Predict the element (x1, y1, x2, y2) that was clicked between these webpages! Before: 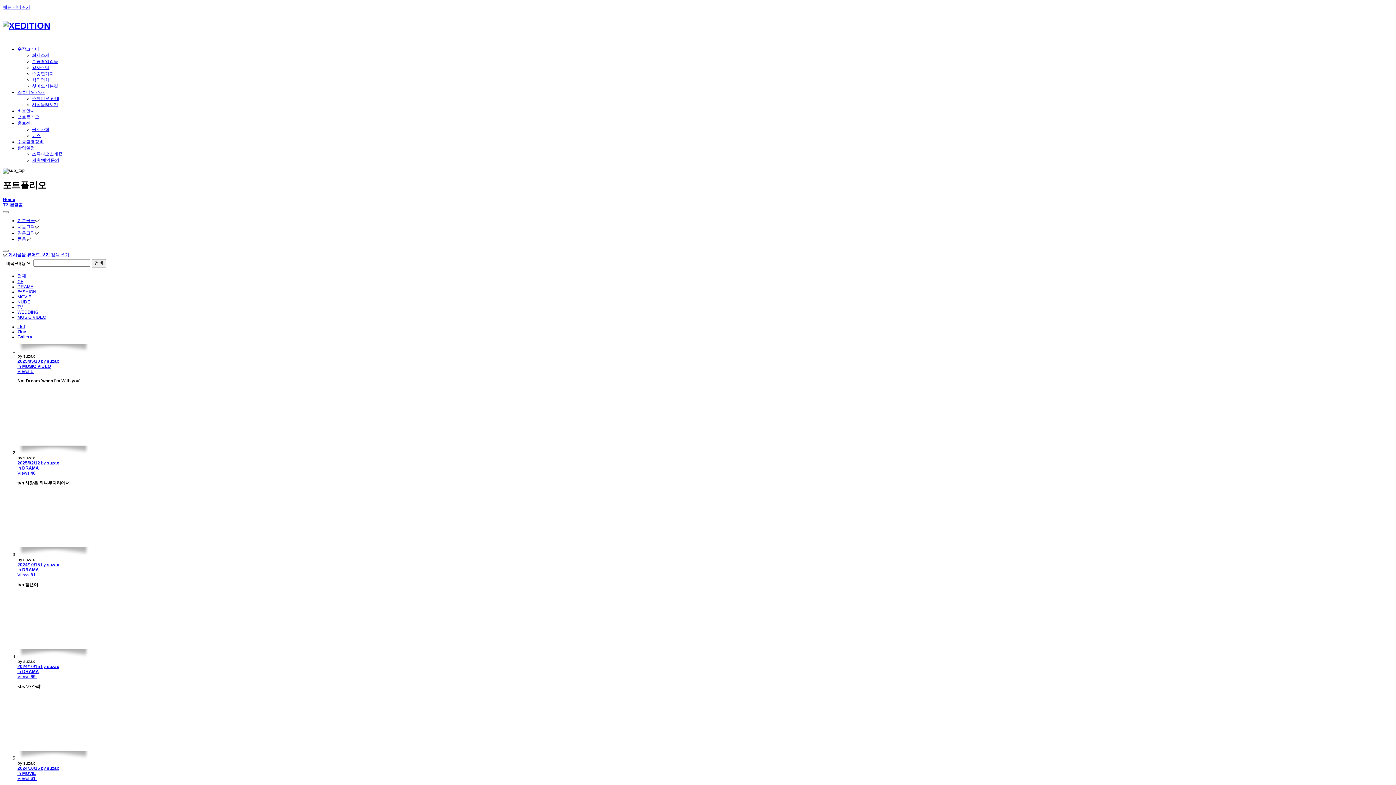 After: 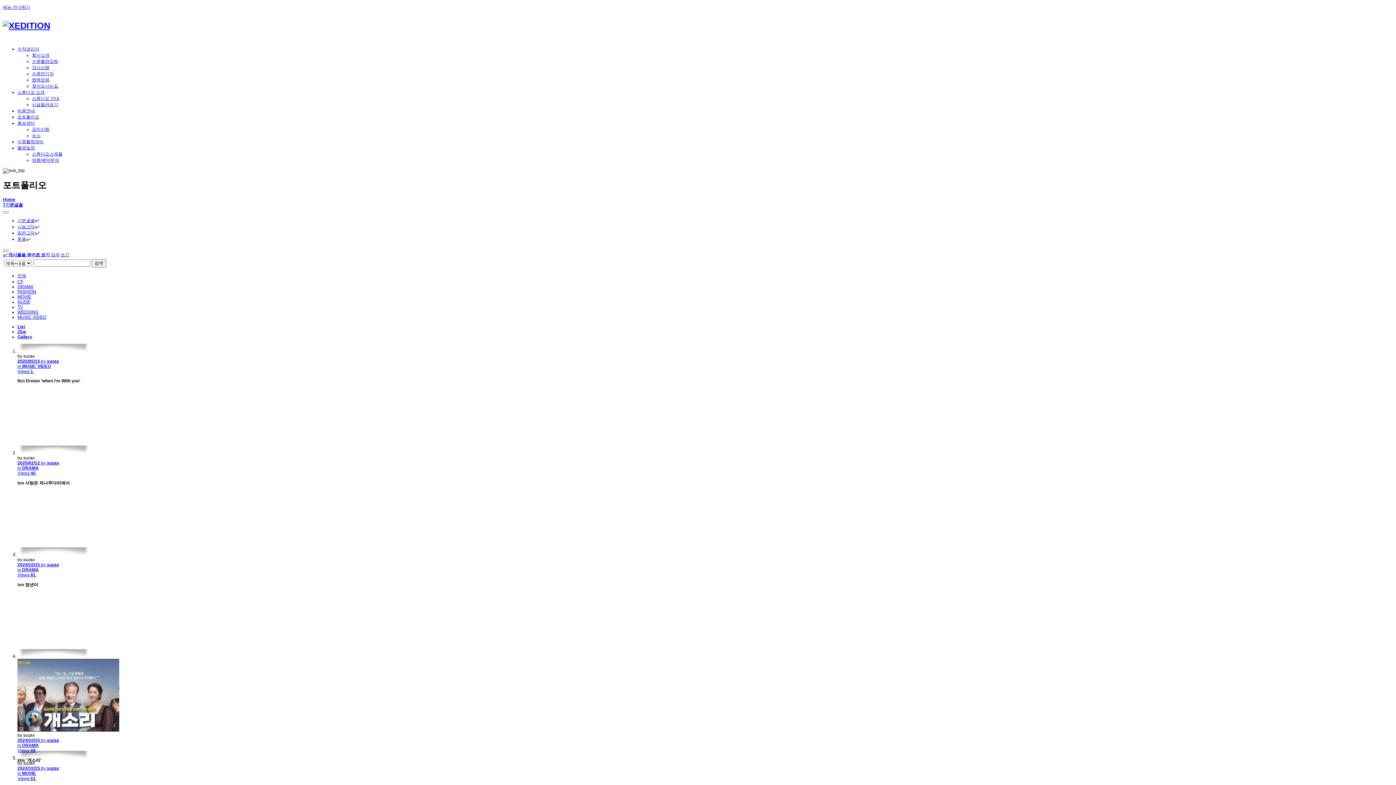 Action: label: 포트폴리오 bbox: (17, 114, 39, 119)